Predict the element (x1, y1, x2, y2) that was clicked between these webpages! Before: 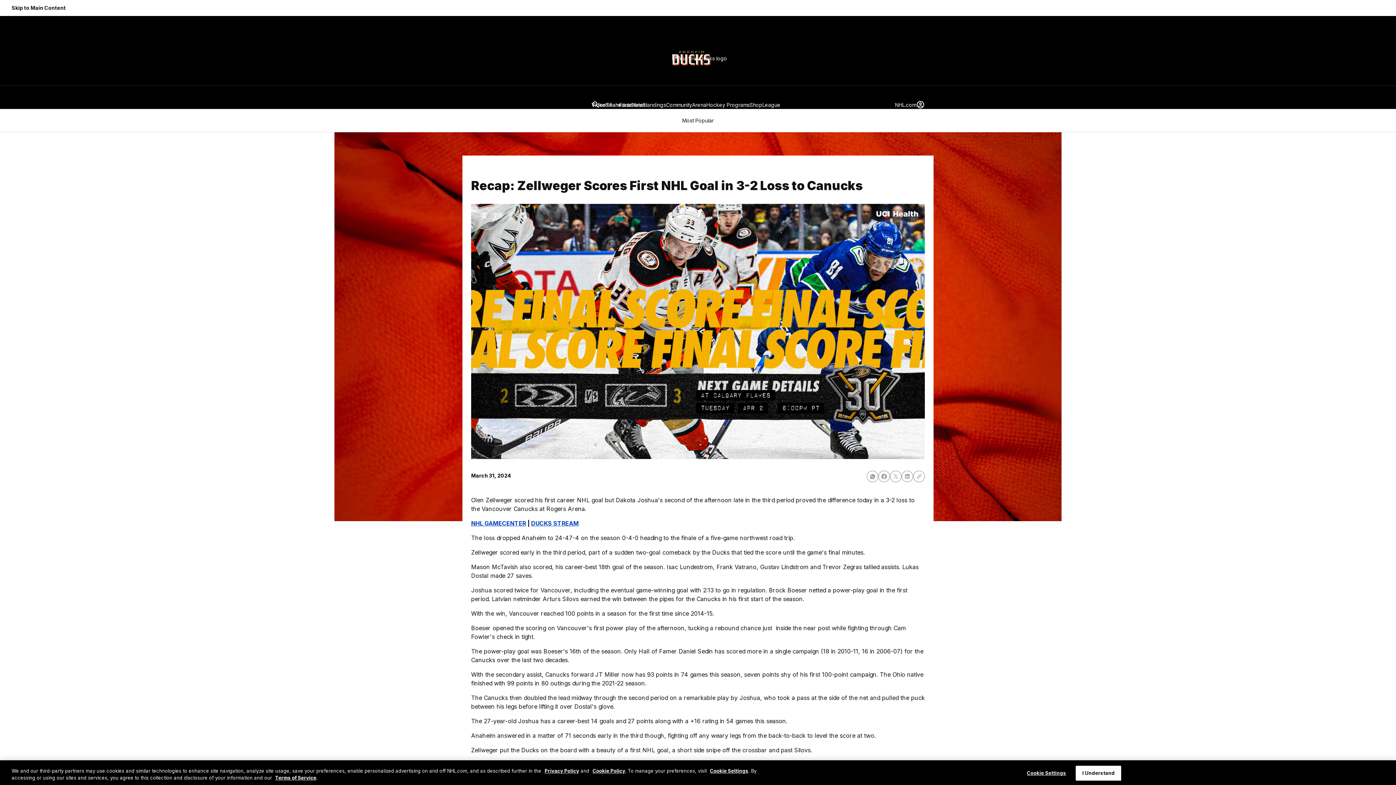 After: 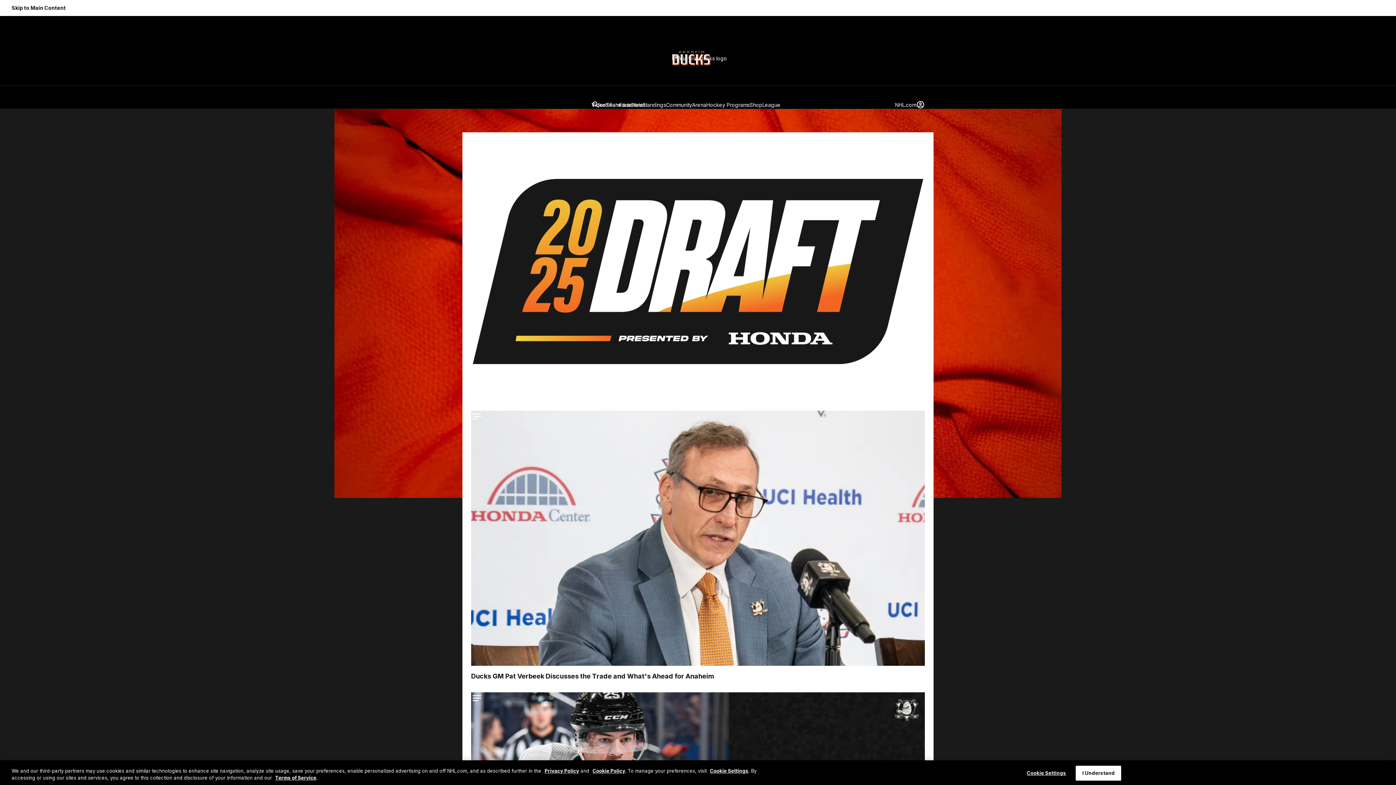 Action: bbox: (672, 50, 925, 65) label: Go to Anaheim Ducks Homepage